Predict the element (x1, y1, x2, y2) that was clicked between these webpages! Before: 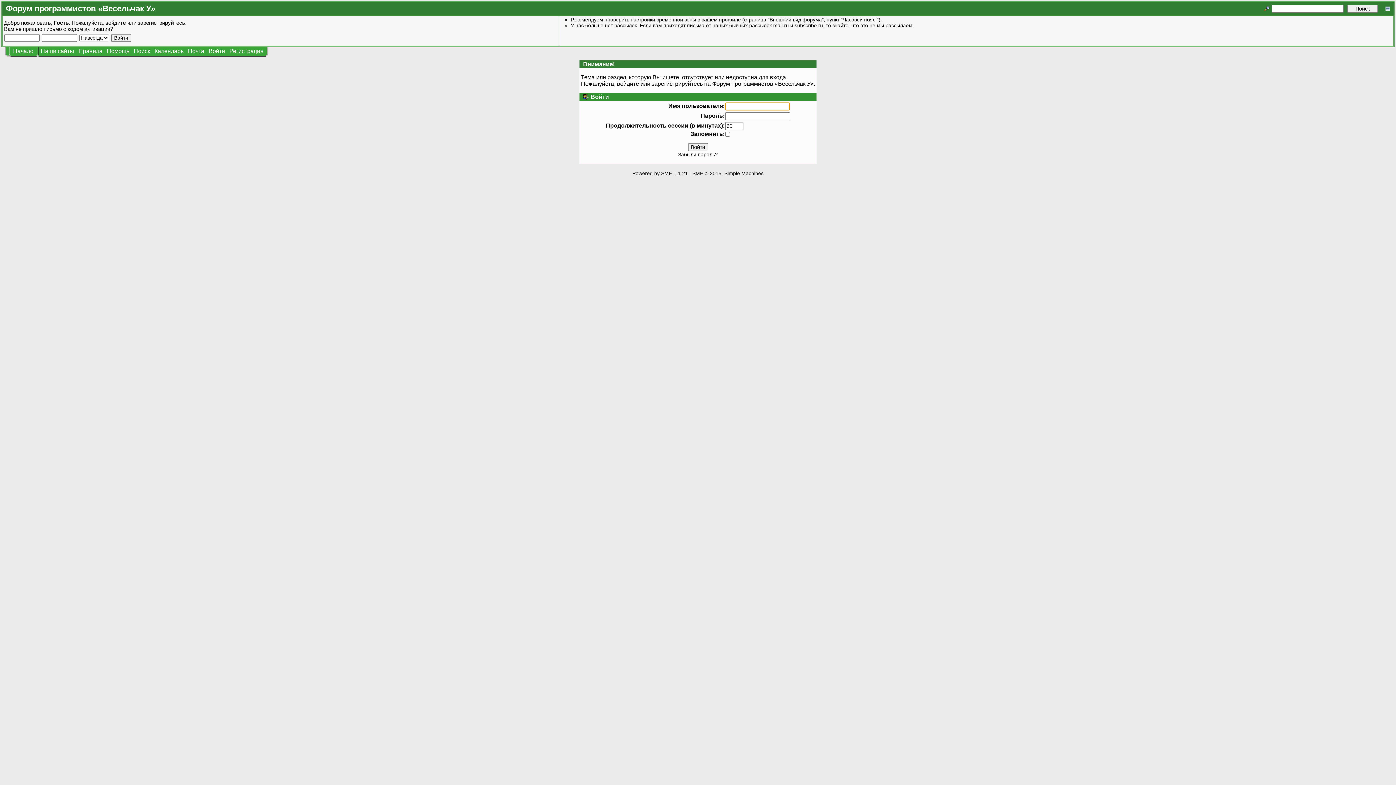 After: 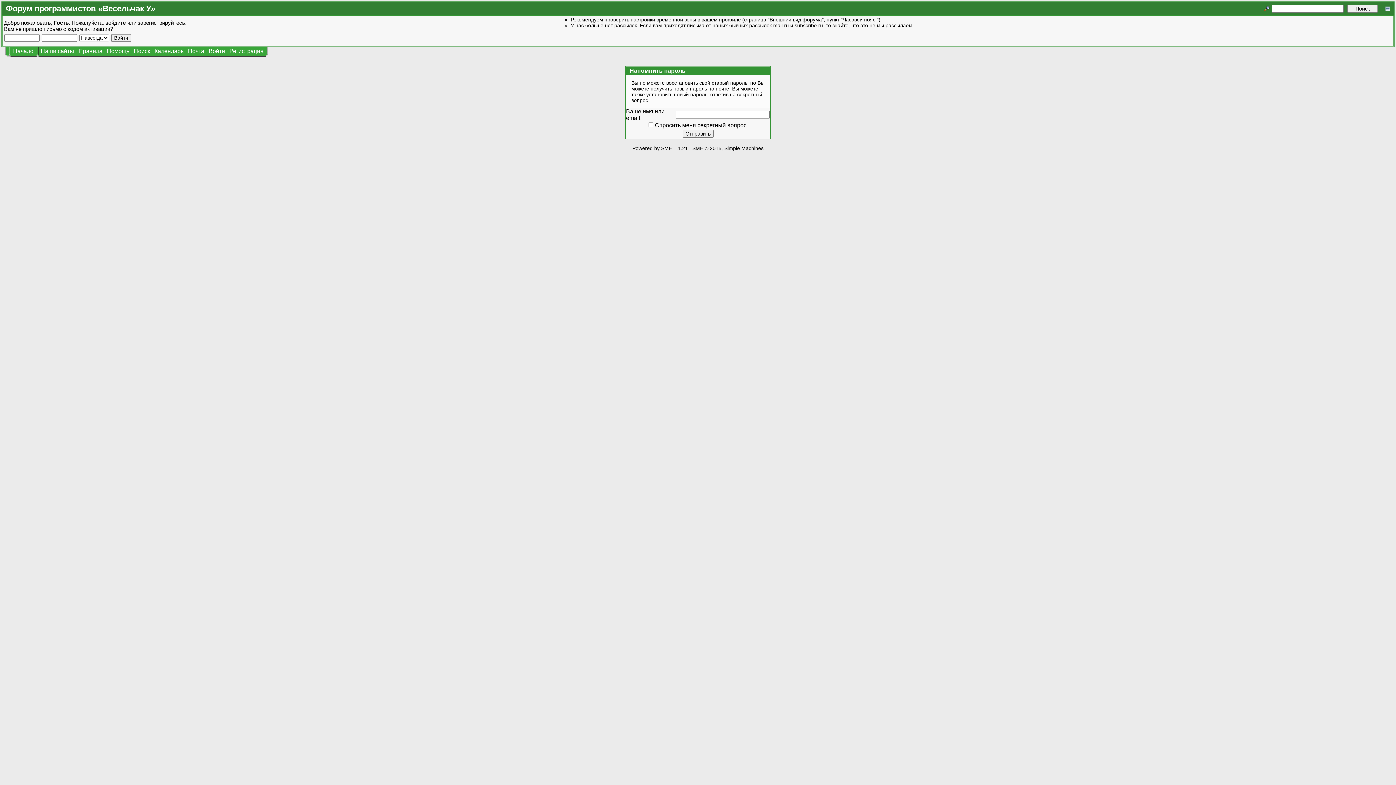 Action: bbox: (678, 151, 718, 157) label: Забыли пароль?